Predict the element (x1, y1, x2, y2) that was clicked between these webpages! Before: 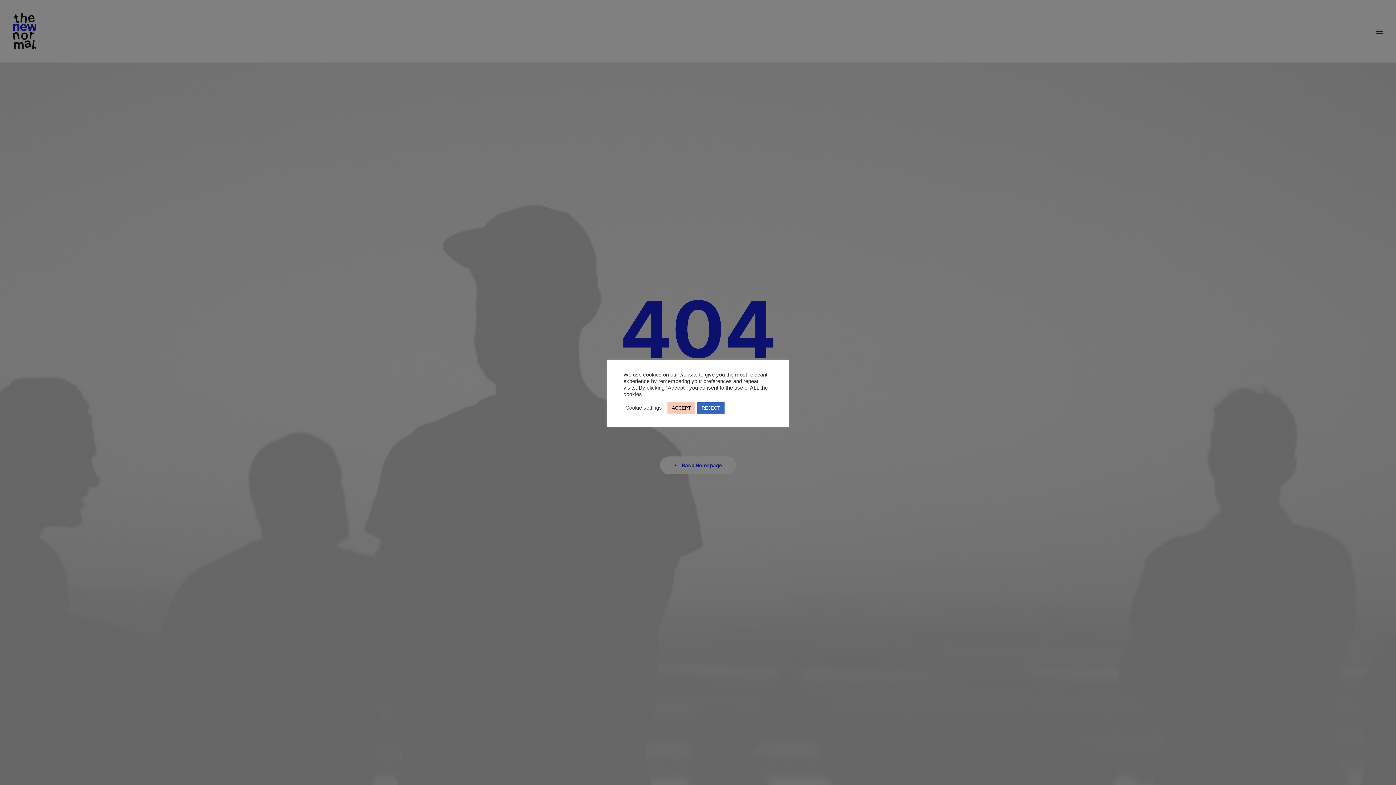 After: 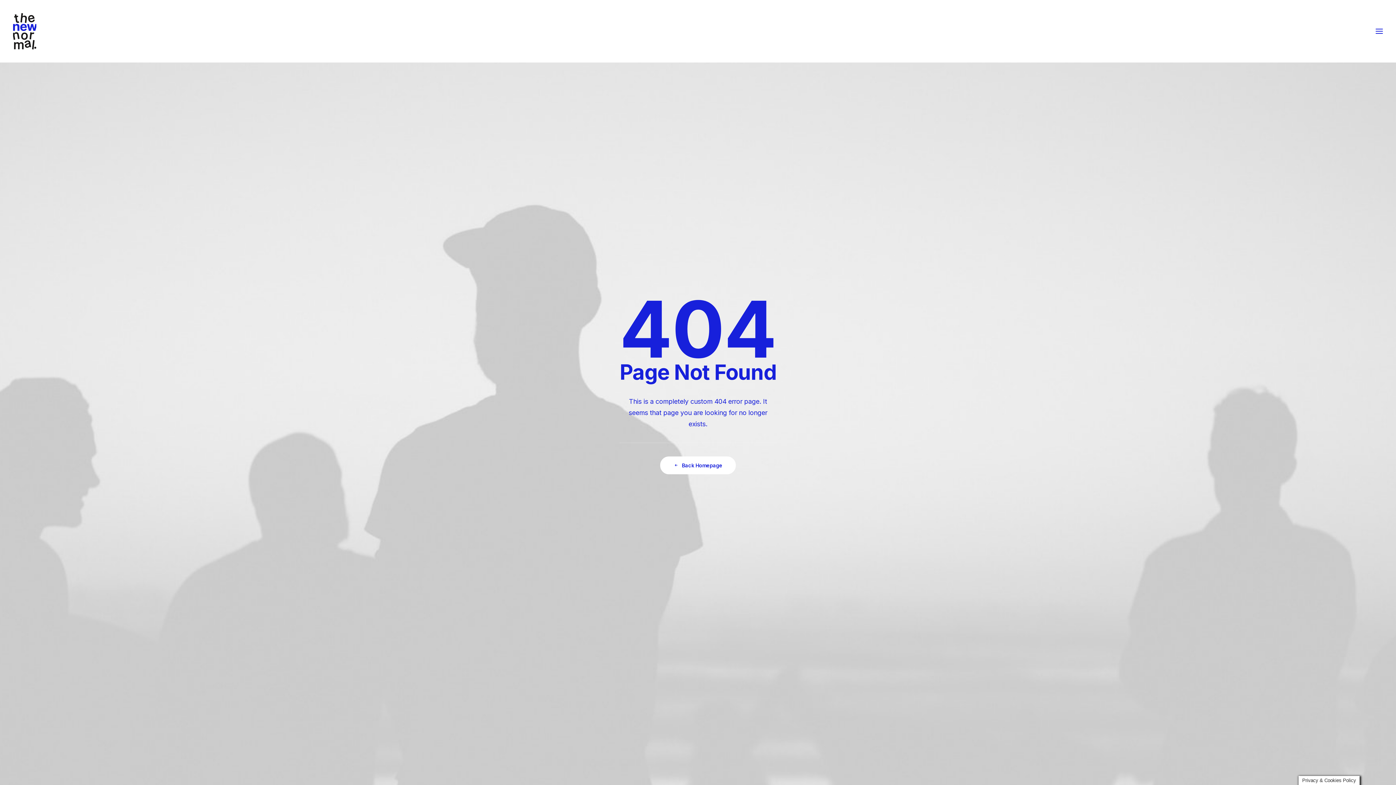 Action: label: ACCEPT bbox: (667, 402, 695, 413)